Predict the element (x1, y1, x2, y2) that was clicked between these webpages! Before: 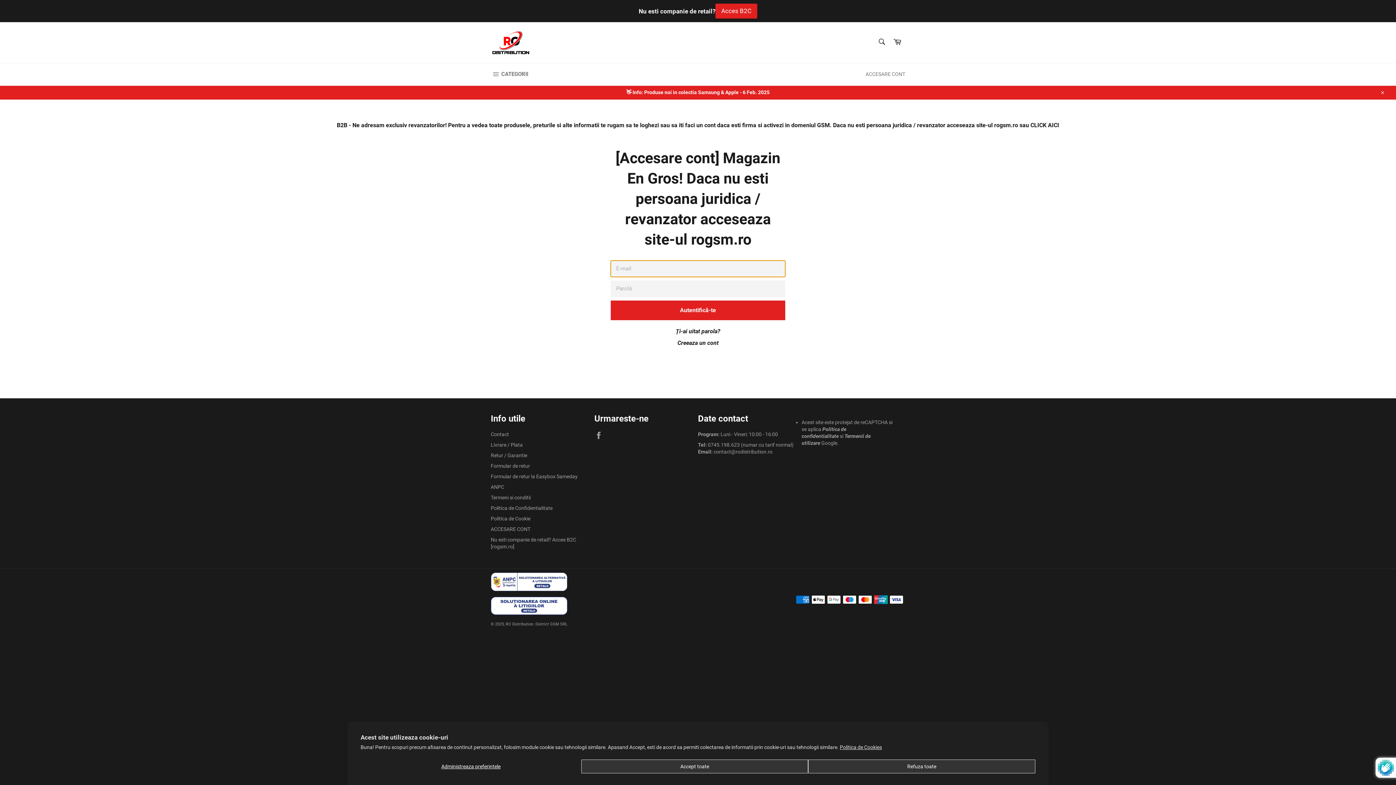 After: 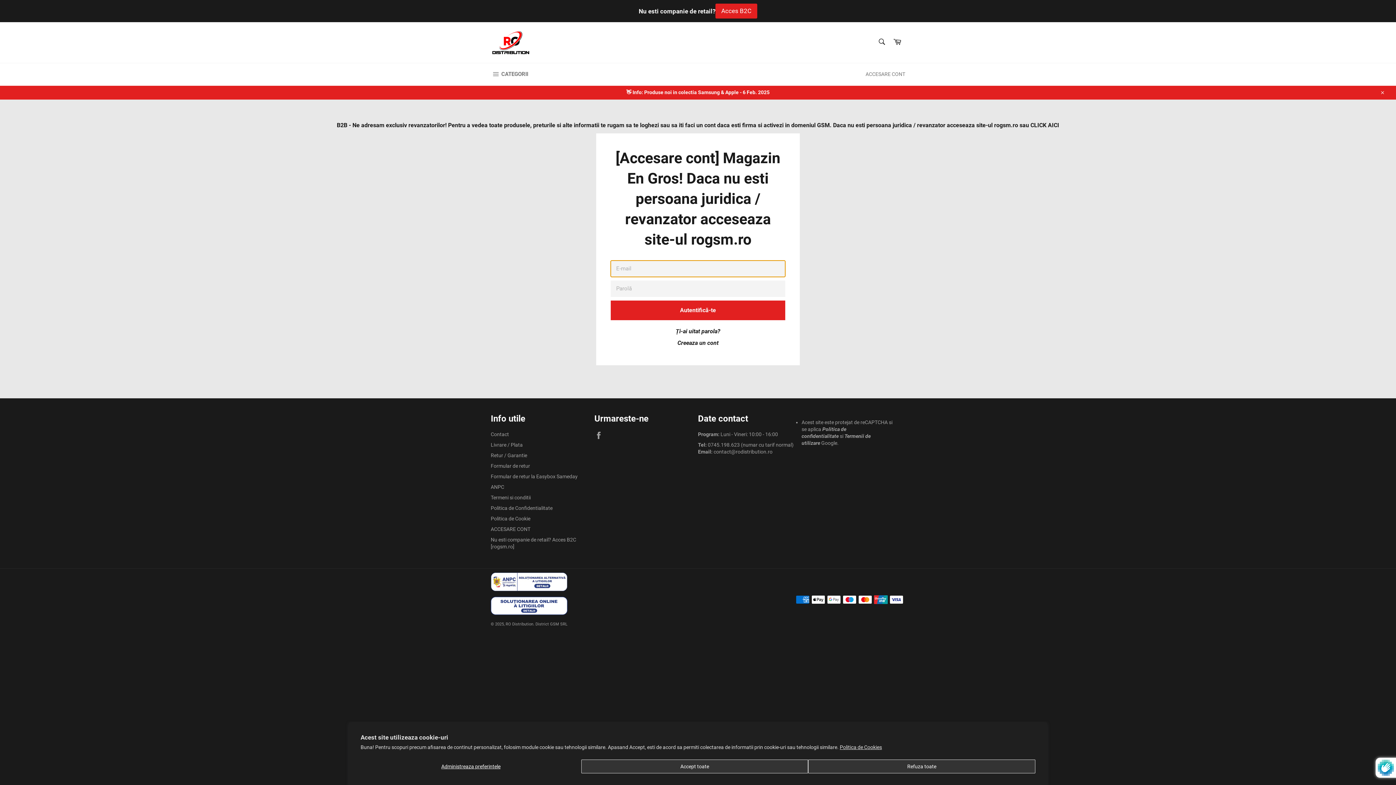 Action: bbox: (490, 505, 552, 511) label: Politica de Confidentialitate